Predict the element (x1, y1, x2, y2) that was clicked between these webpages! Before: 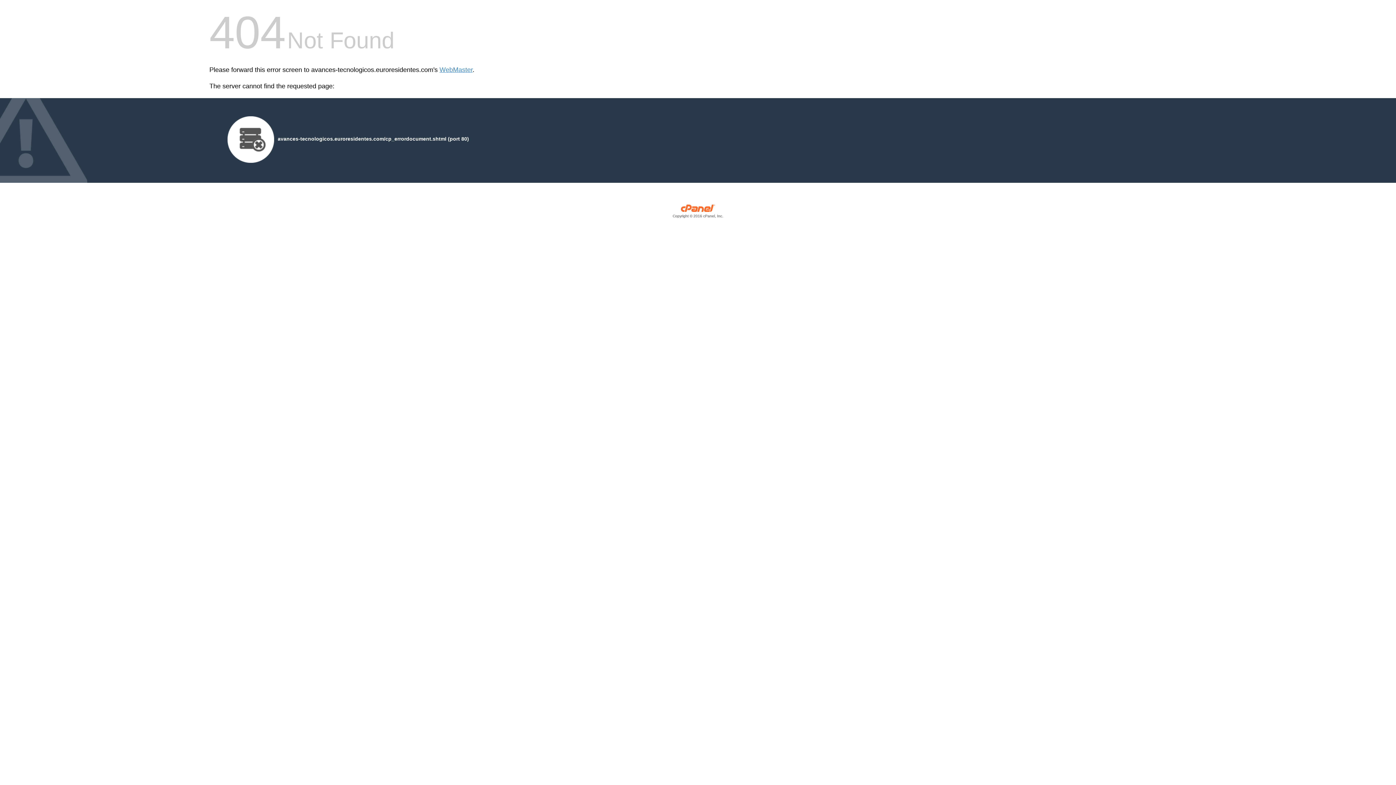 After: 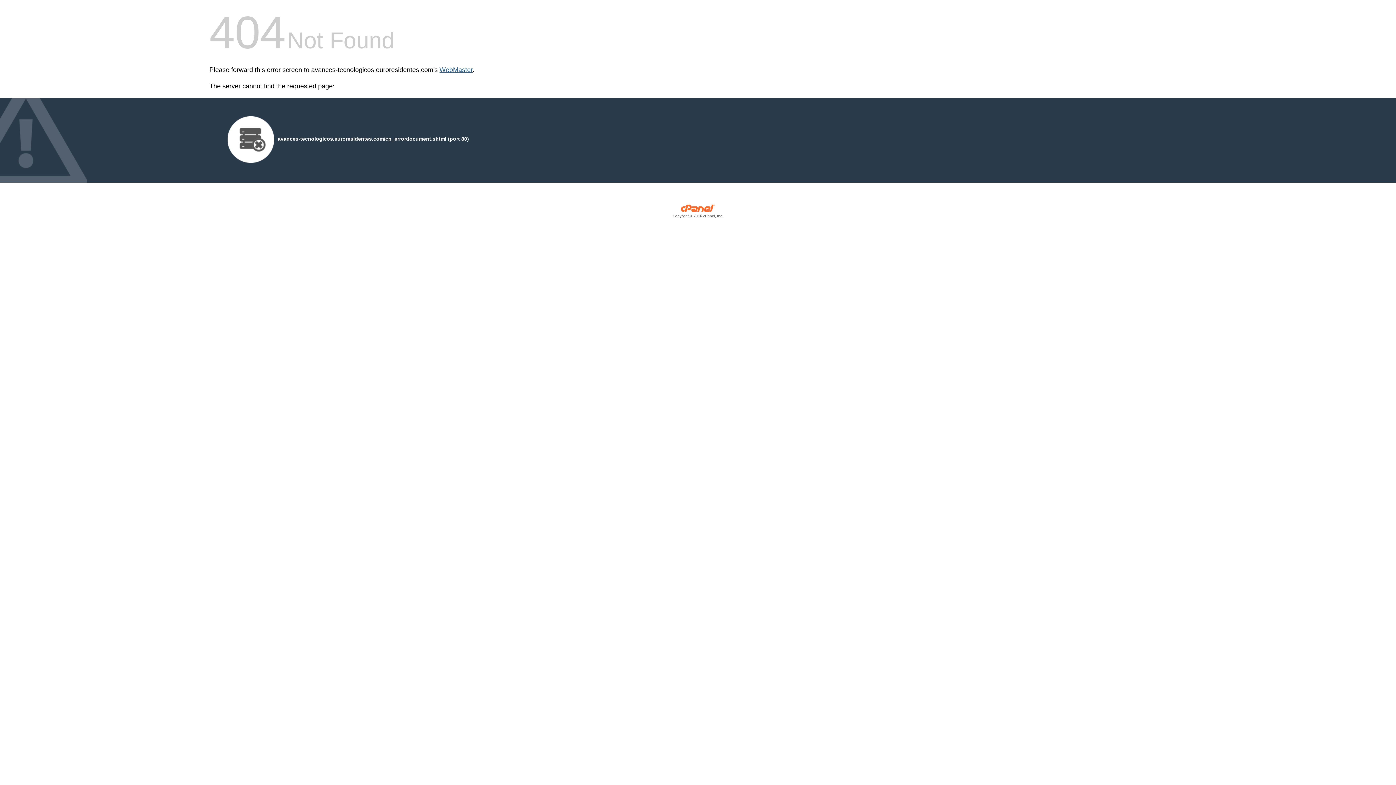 Action: label: WebMaster bbox: (439, 66, 472, 73)